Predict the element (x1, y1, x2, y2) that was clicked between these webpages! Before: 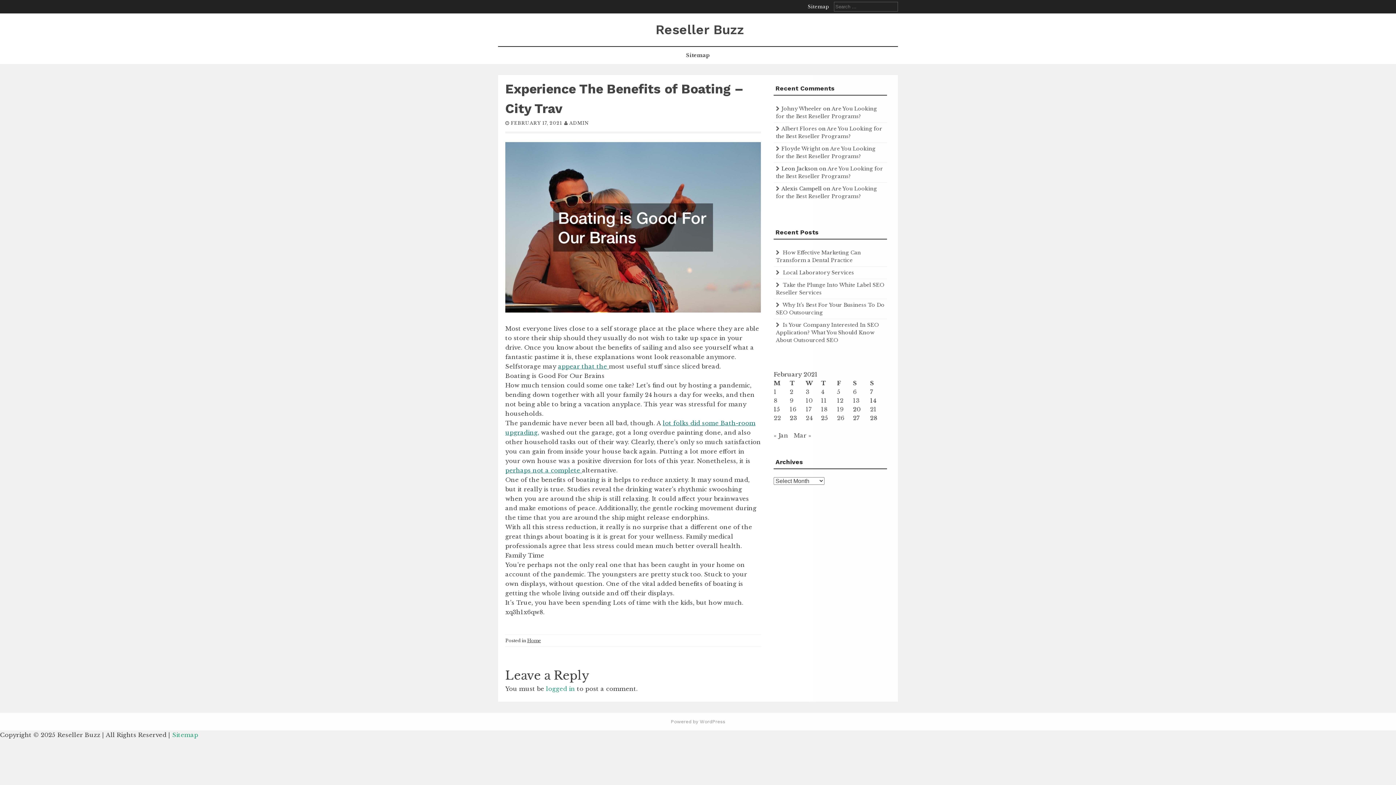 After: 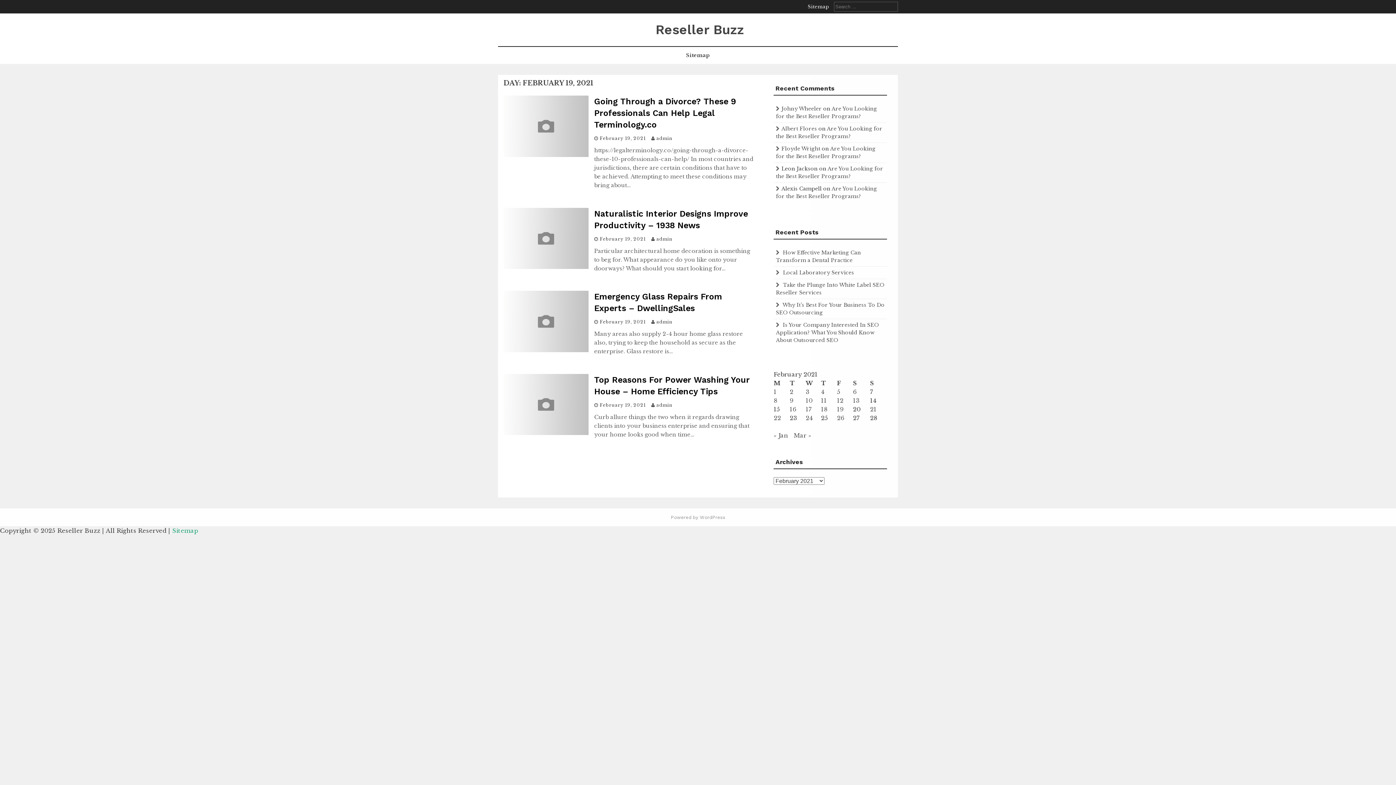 Action: bbox: (837, 405, 843, 413) label: Posts published on February 19, 2021